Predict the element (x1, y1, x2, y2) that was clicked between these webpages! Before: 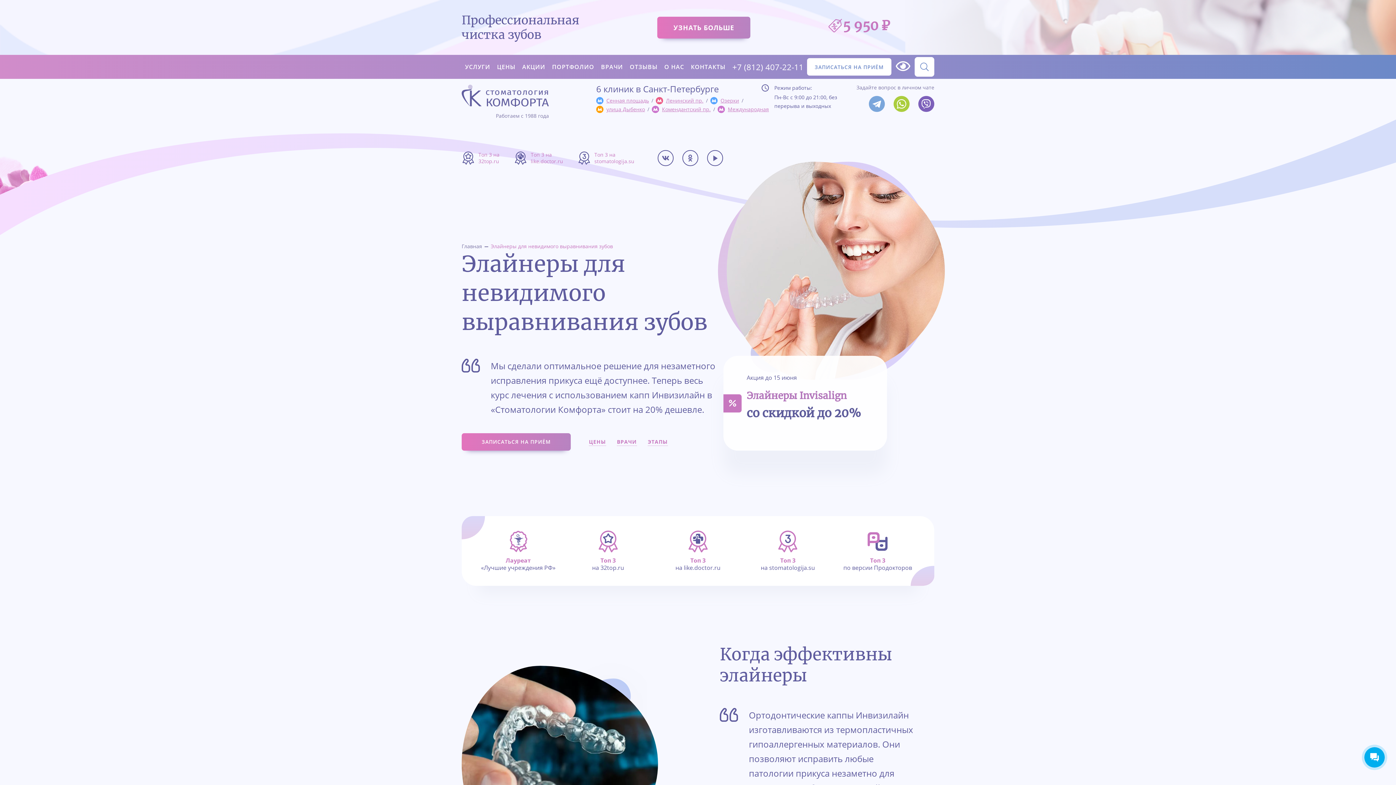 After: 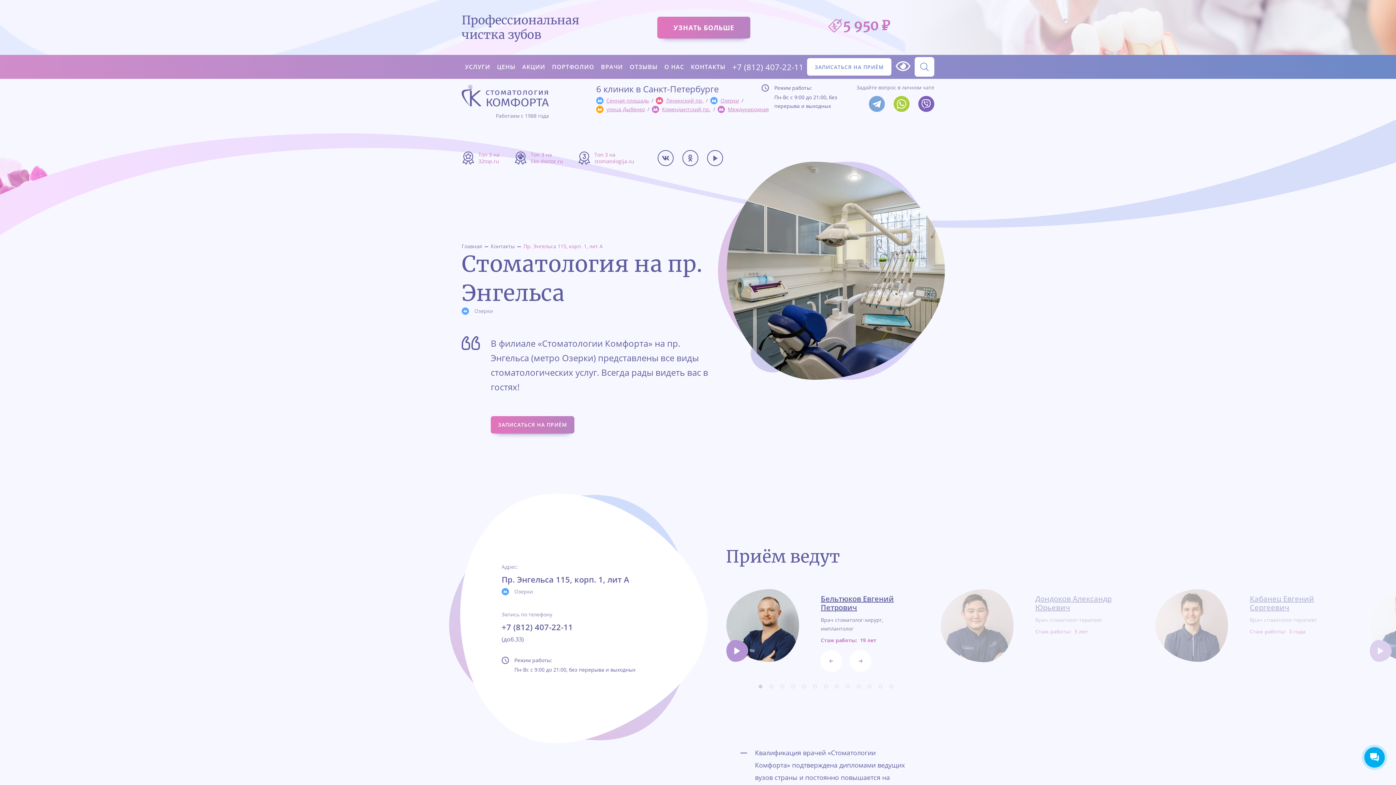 Action: bbox: (710, 96, 739, 105) label: Озерки